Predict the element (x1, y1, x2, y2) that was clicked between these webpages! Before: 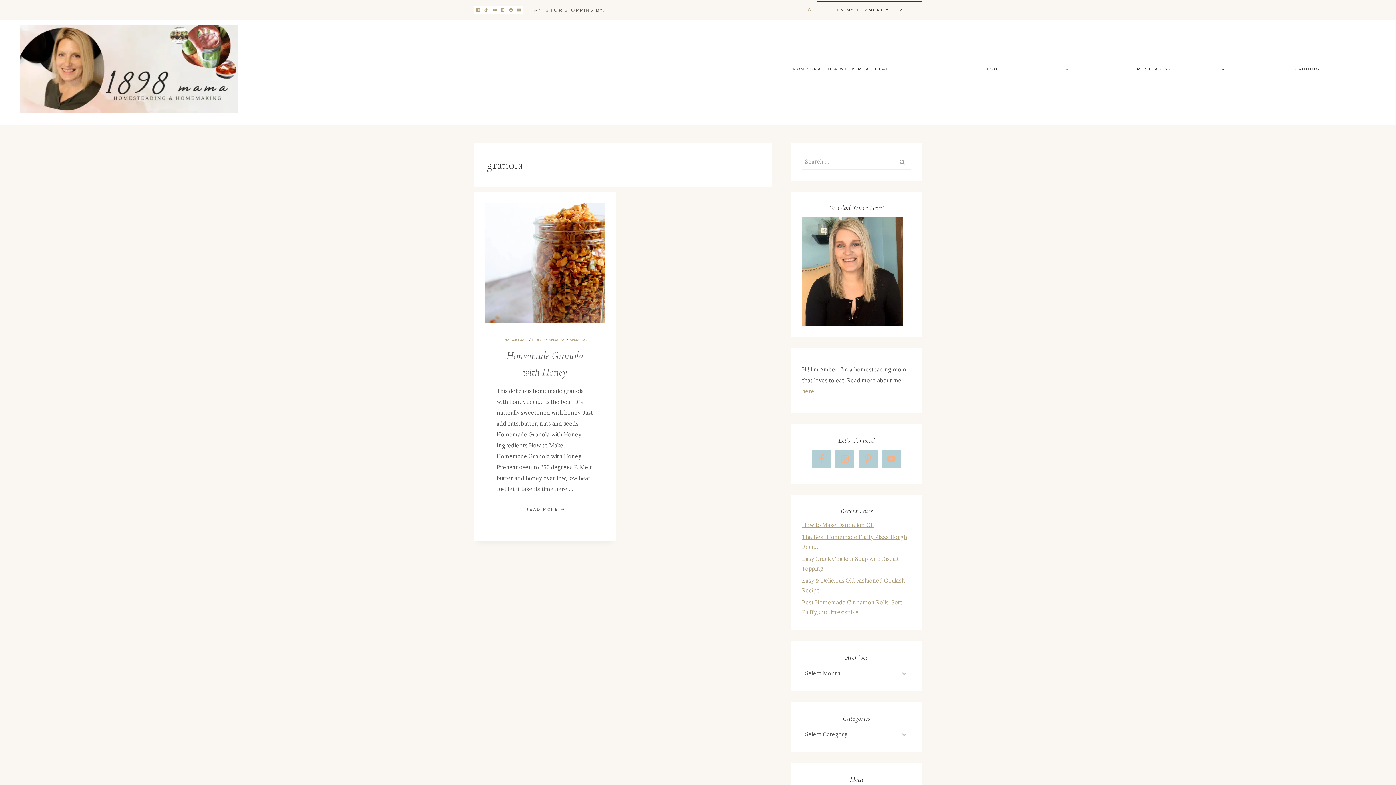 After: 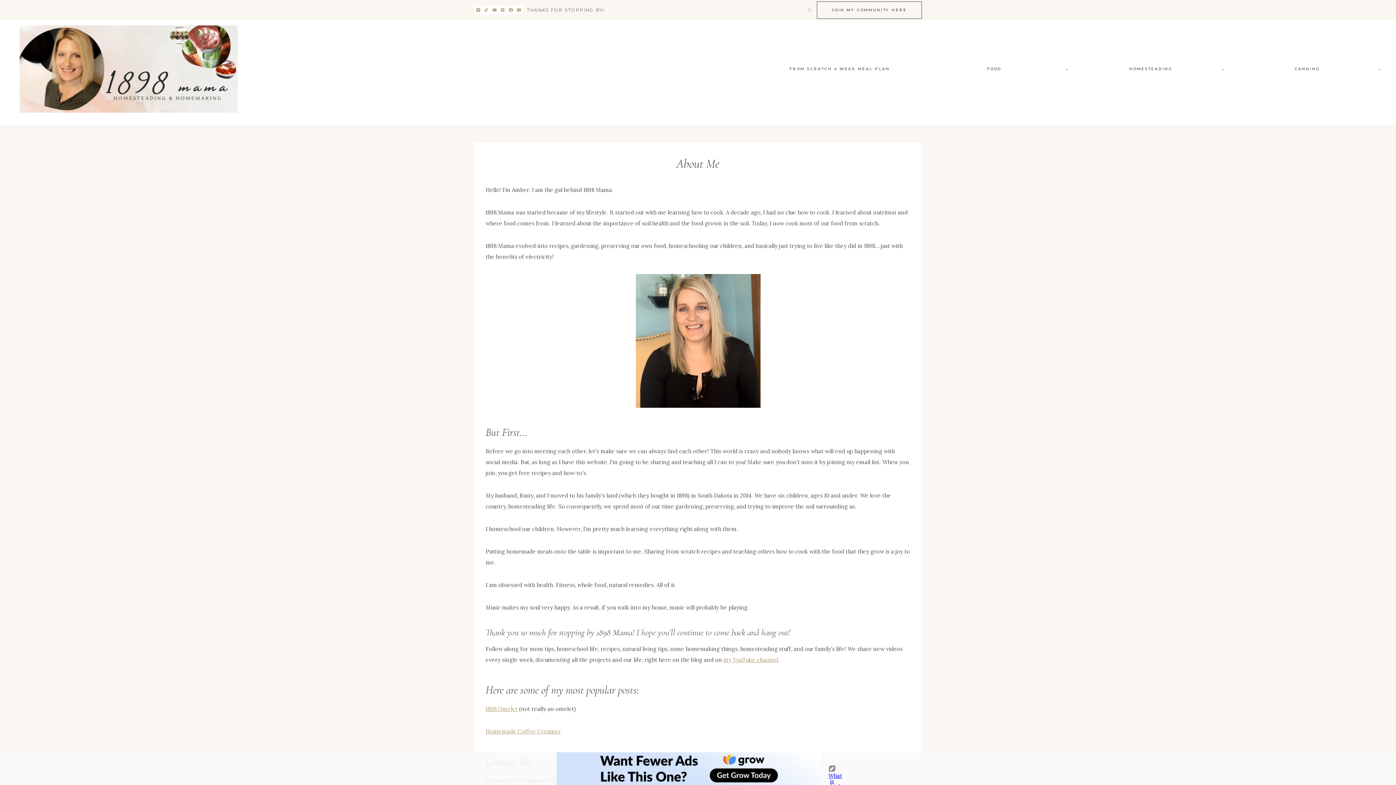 Action: bbox: (802, 387, 814, 394) label: here